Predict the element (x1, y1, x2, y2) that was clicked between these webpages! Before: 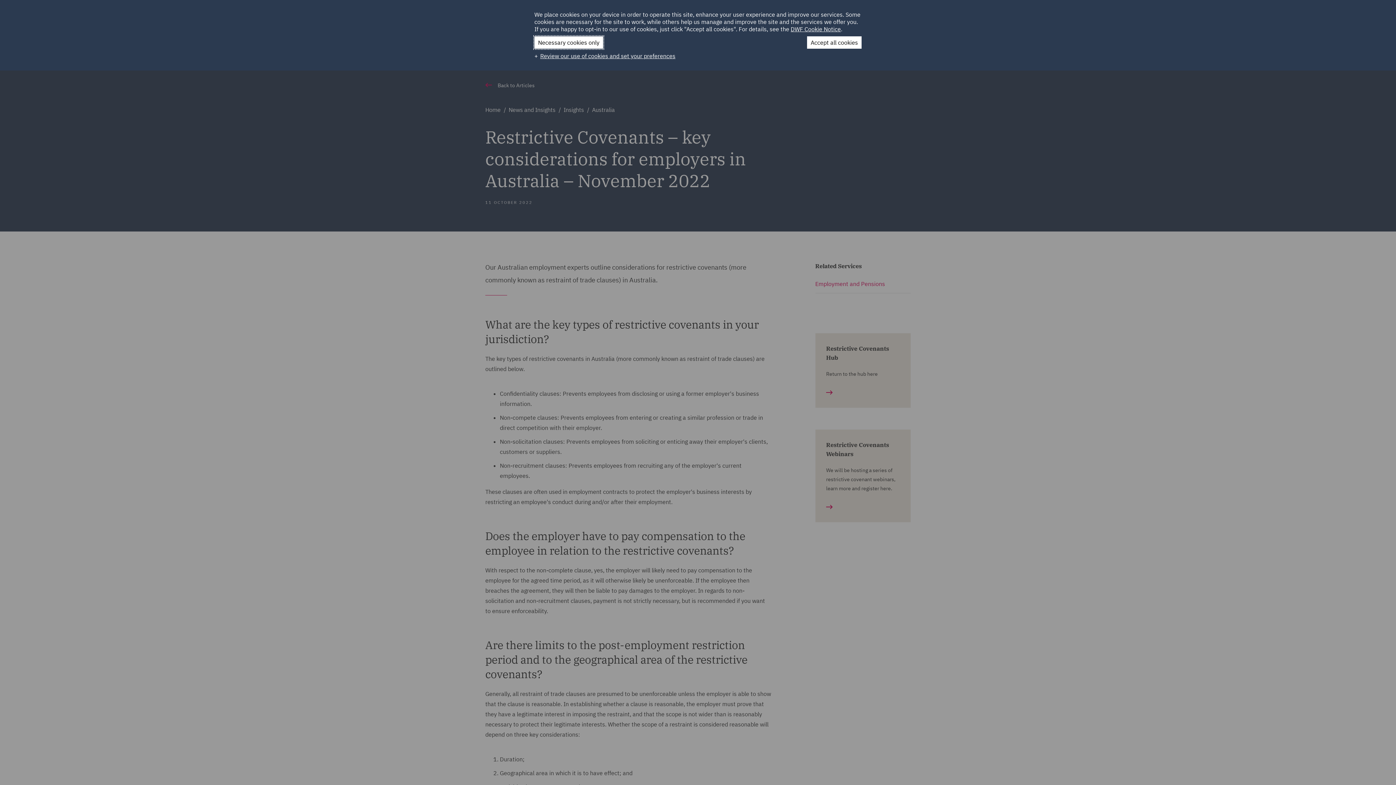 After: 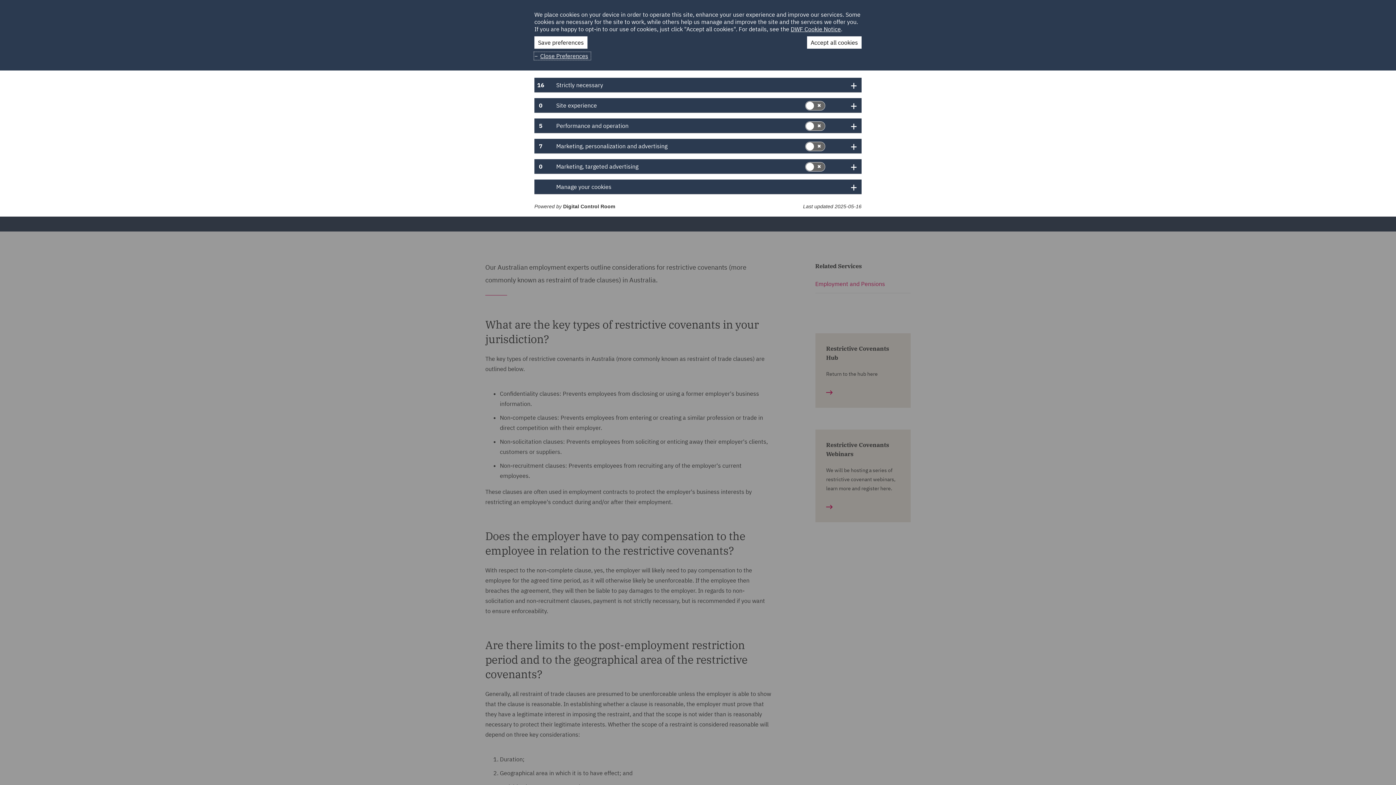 Action: bbox: (534, 52, 677, 59) label: Review our use of cookies and set your preferences